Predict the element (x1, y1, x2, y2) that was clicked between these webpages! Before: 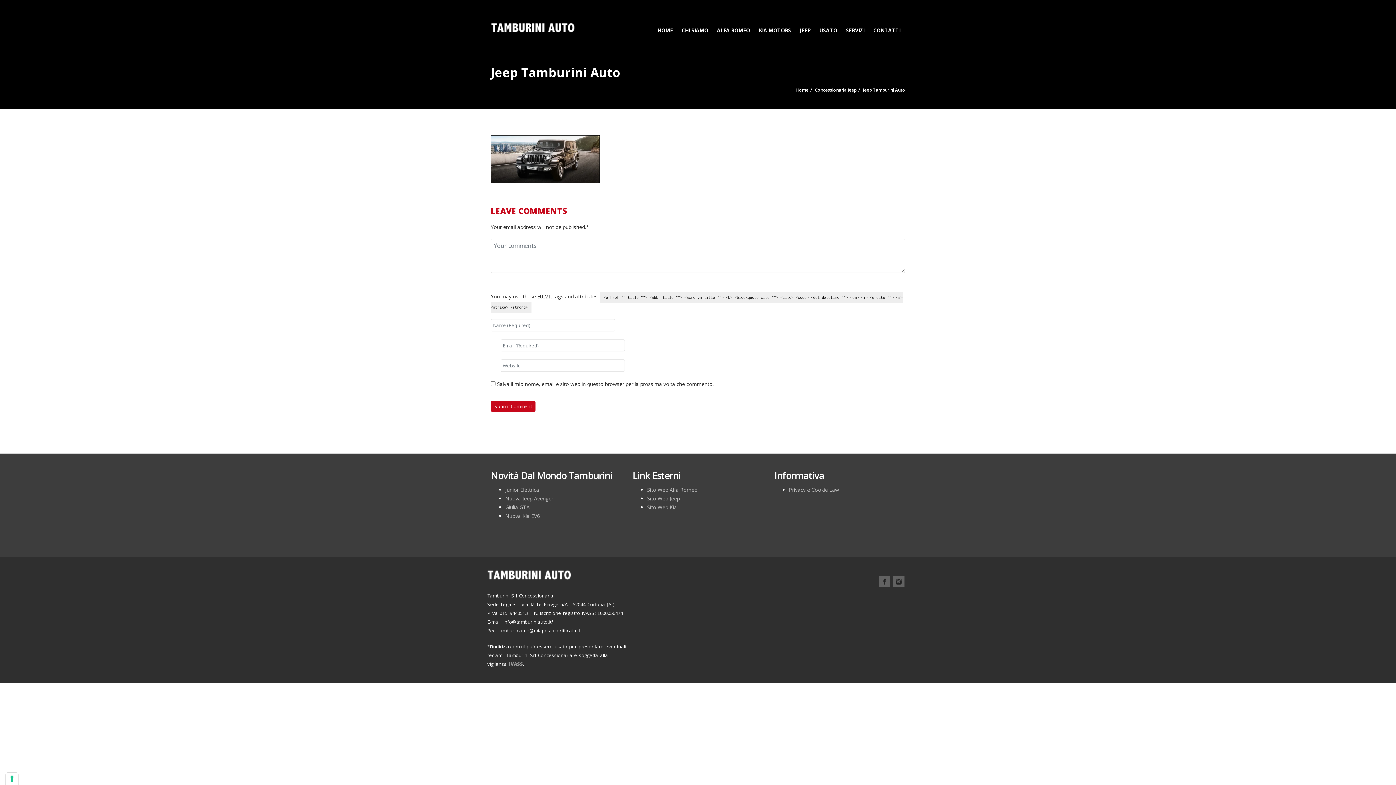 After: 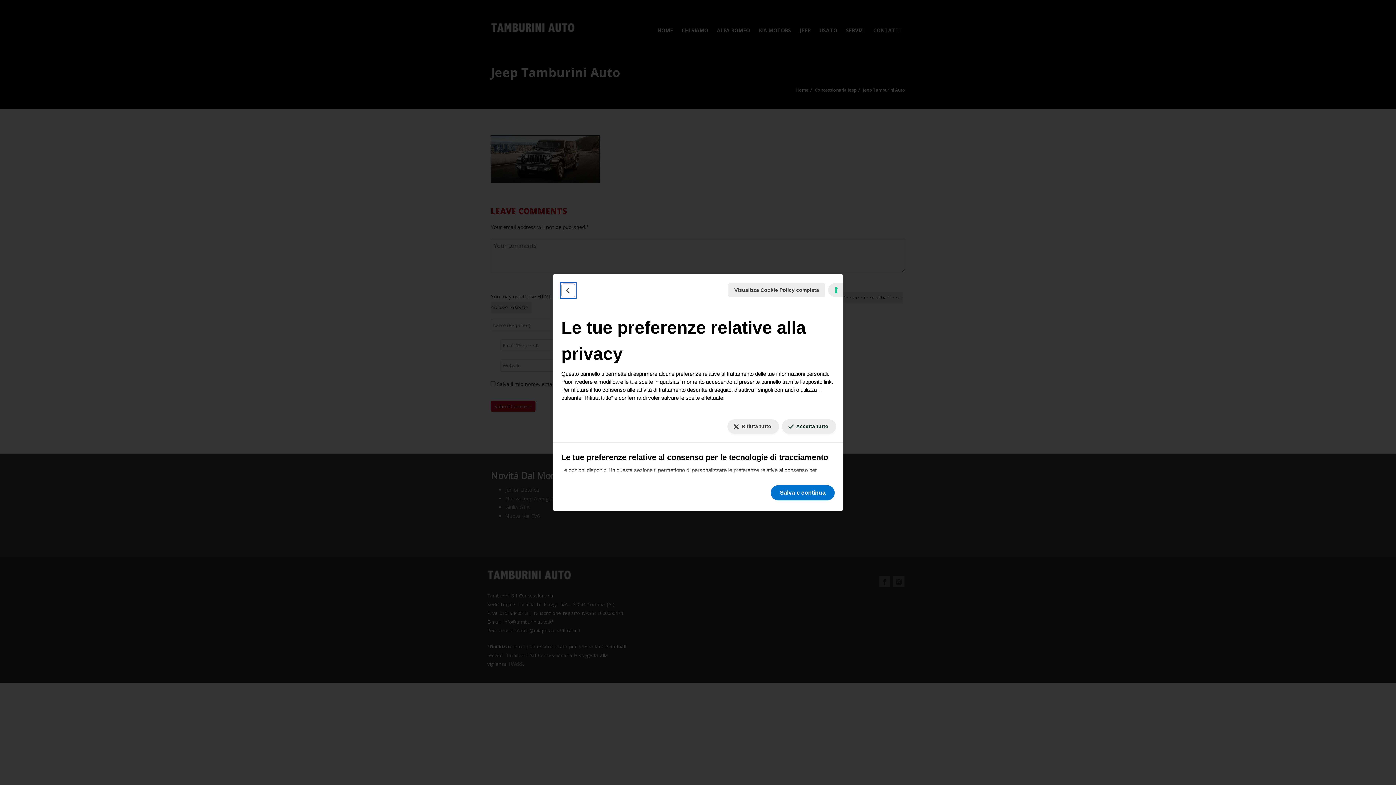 Action: label: Le tue preferenze relative al consenso per le tecnologie di tracciamento bbox: (5, 773, 18, 785)